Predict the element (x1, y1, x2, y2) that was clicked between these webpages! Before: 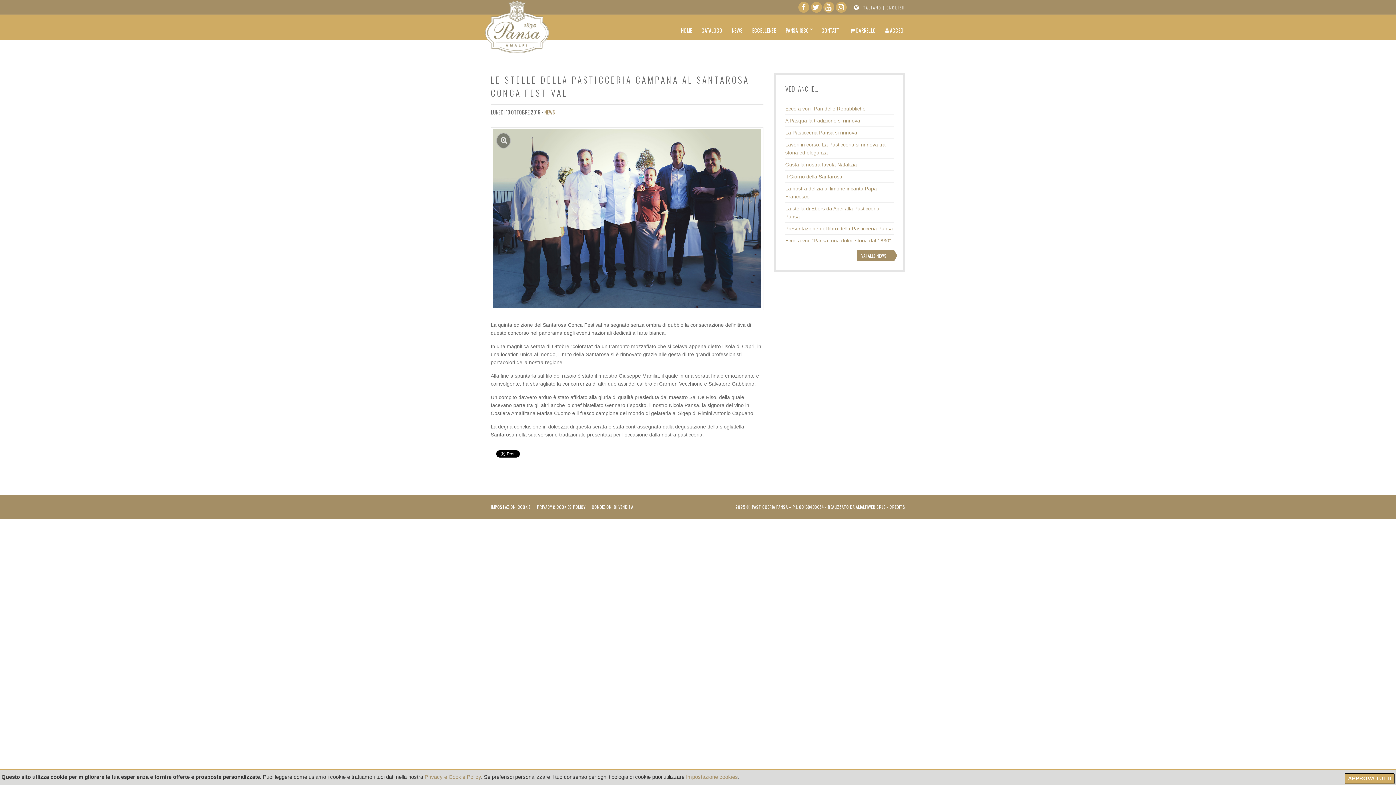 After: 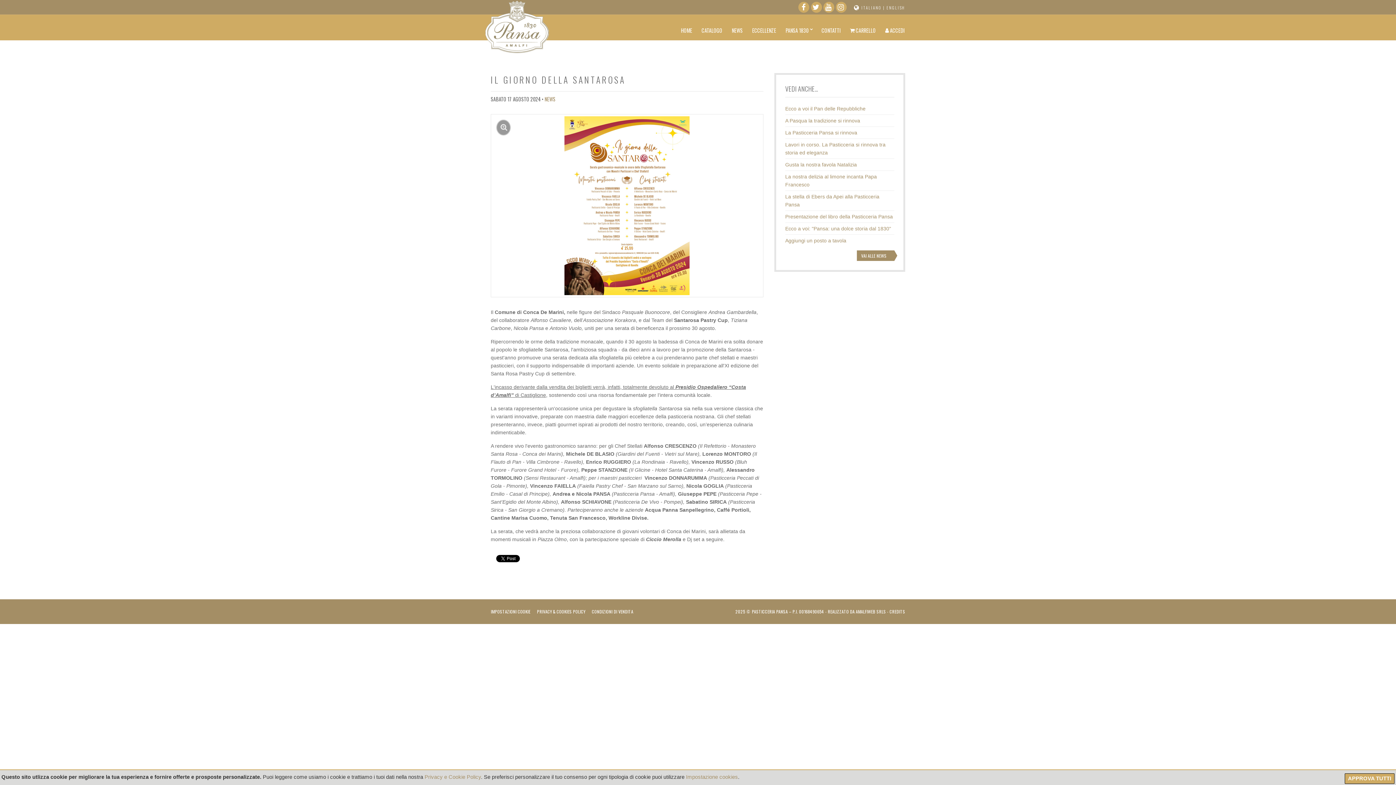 Action: label: Il Giorno della Santarosa bbox: (785, 173, 842, 179)